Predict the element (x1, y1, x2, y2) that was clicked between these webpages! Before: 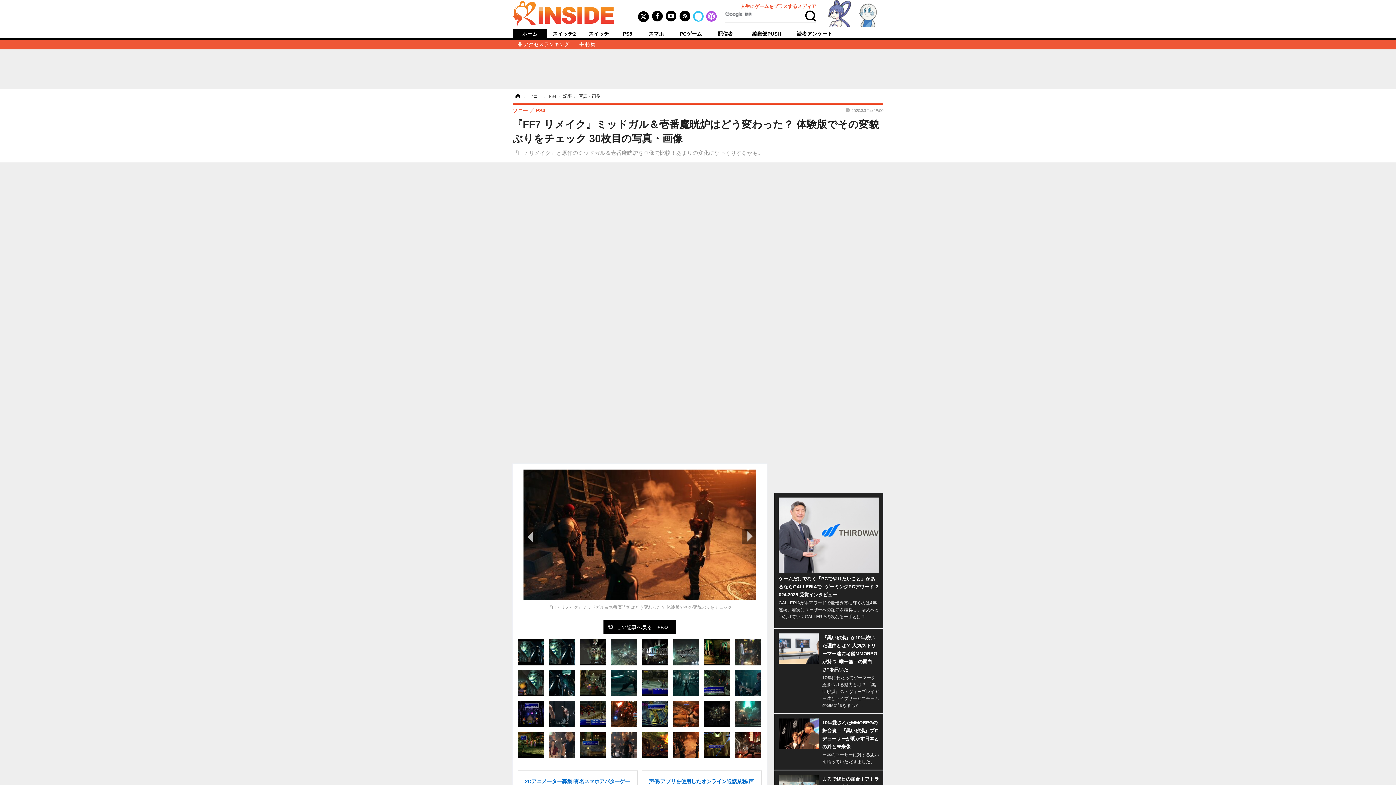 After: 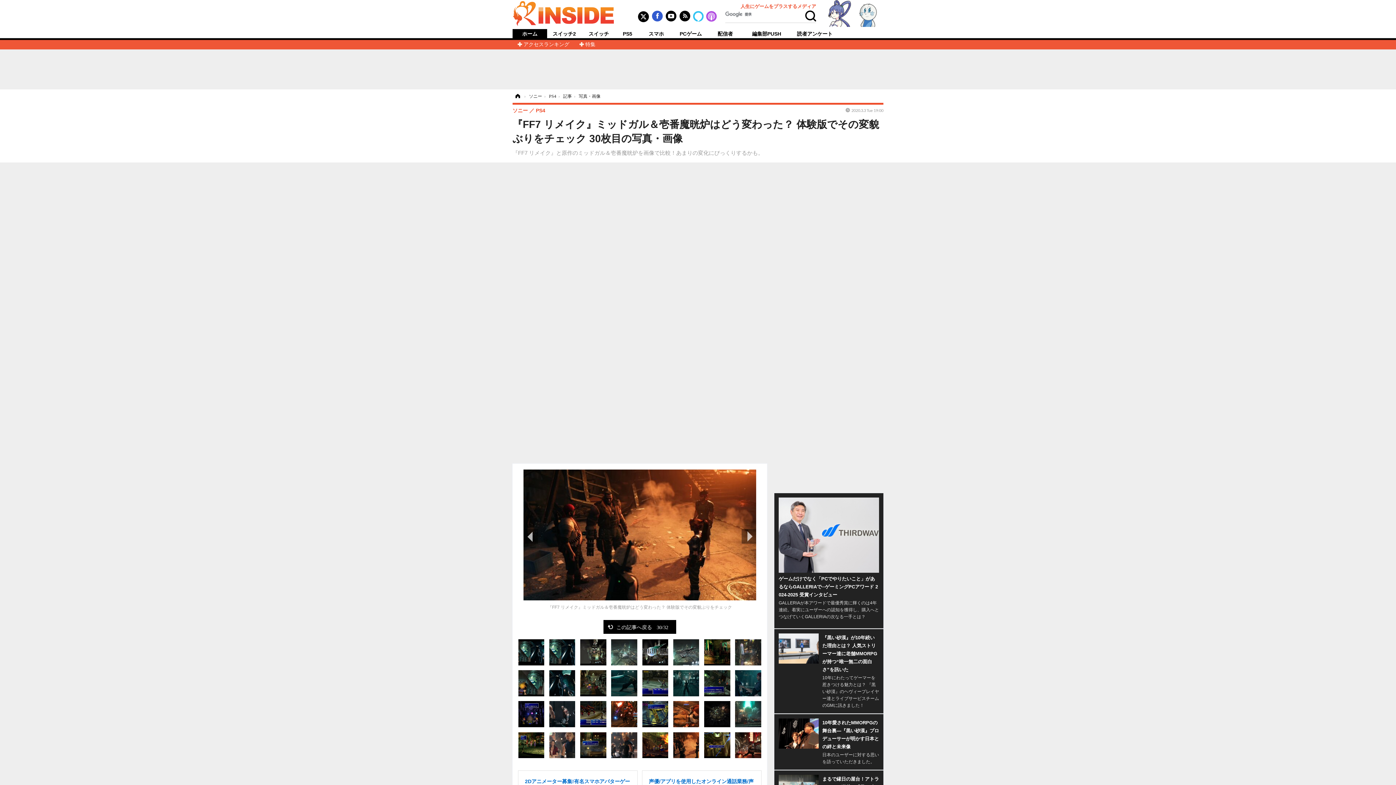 Action: bbox: (650, 14, 664, 18)